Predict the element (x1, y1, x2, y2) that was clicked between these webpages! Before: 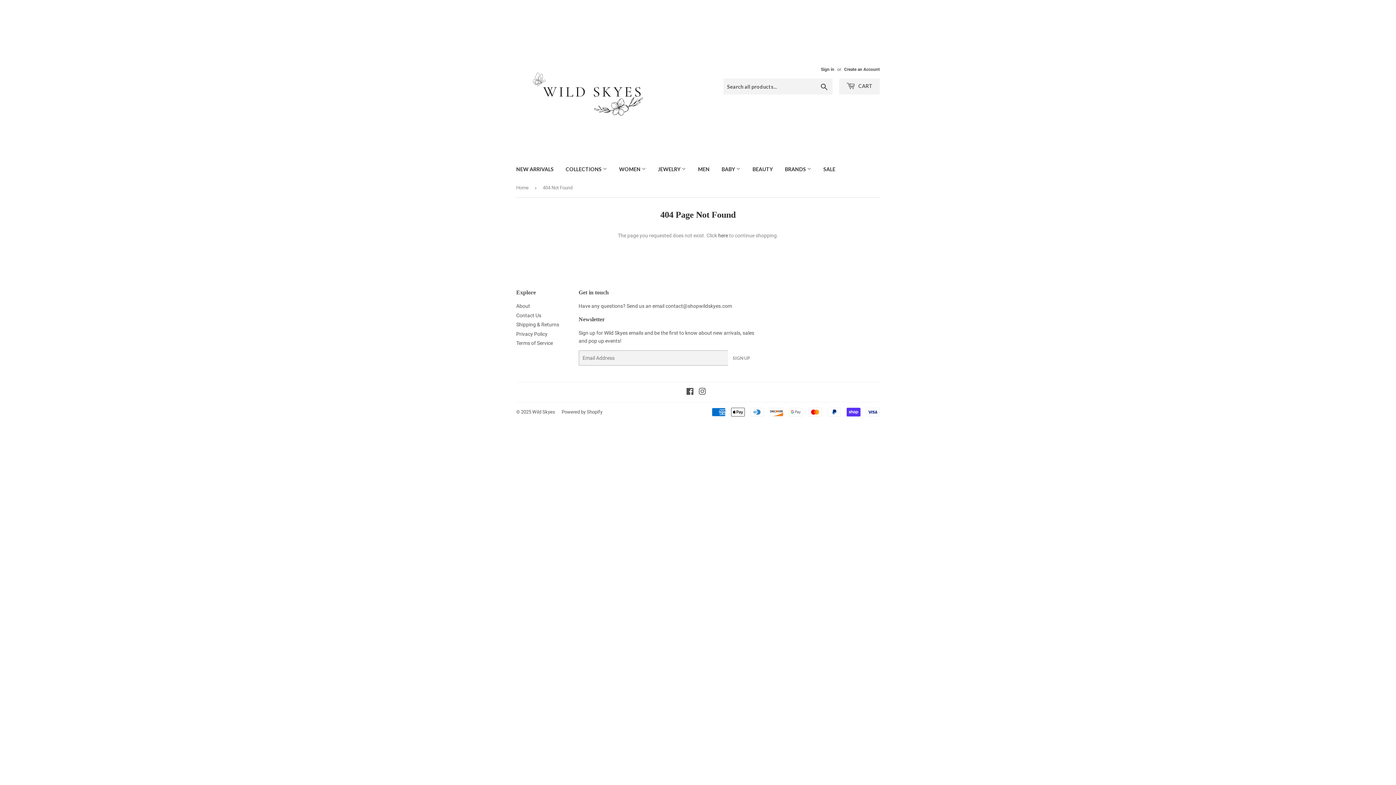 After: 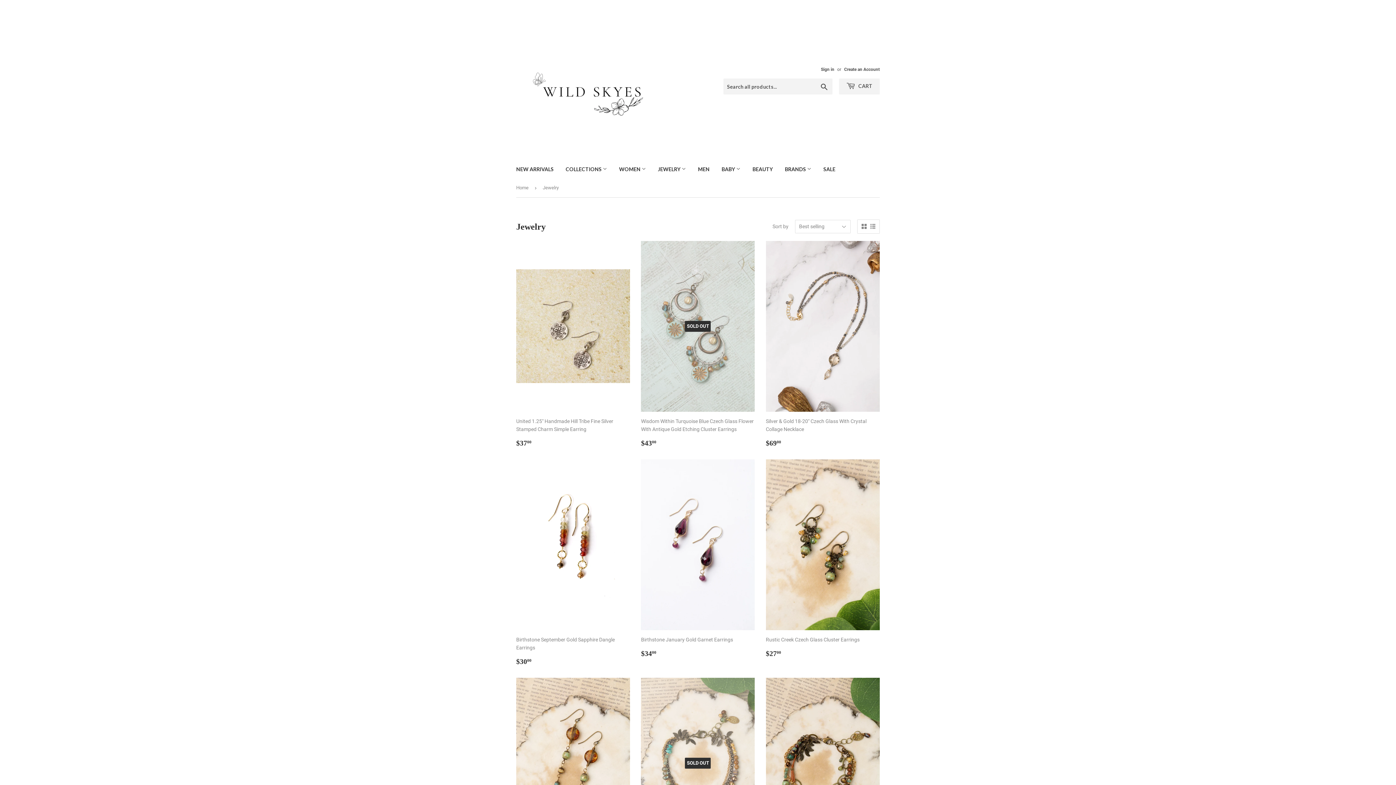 Action: label: JEWELRY  bbox: (652, 160, 691, 178)